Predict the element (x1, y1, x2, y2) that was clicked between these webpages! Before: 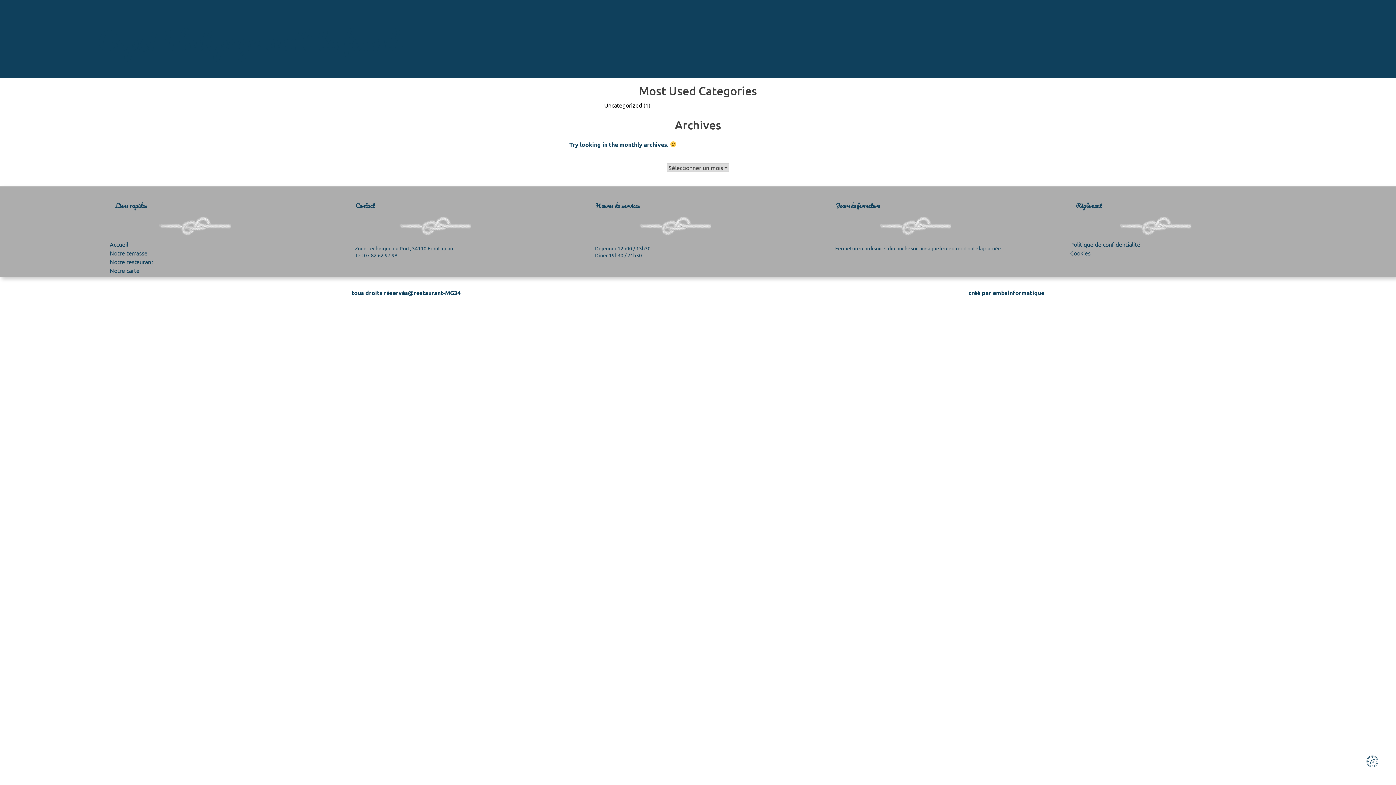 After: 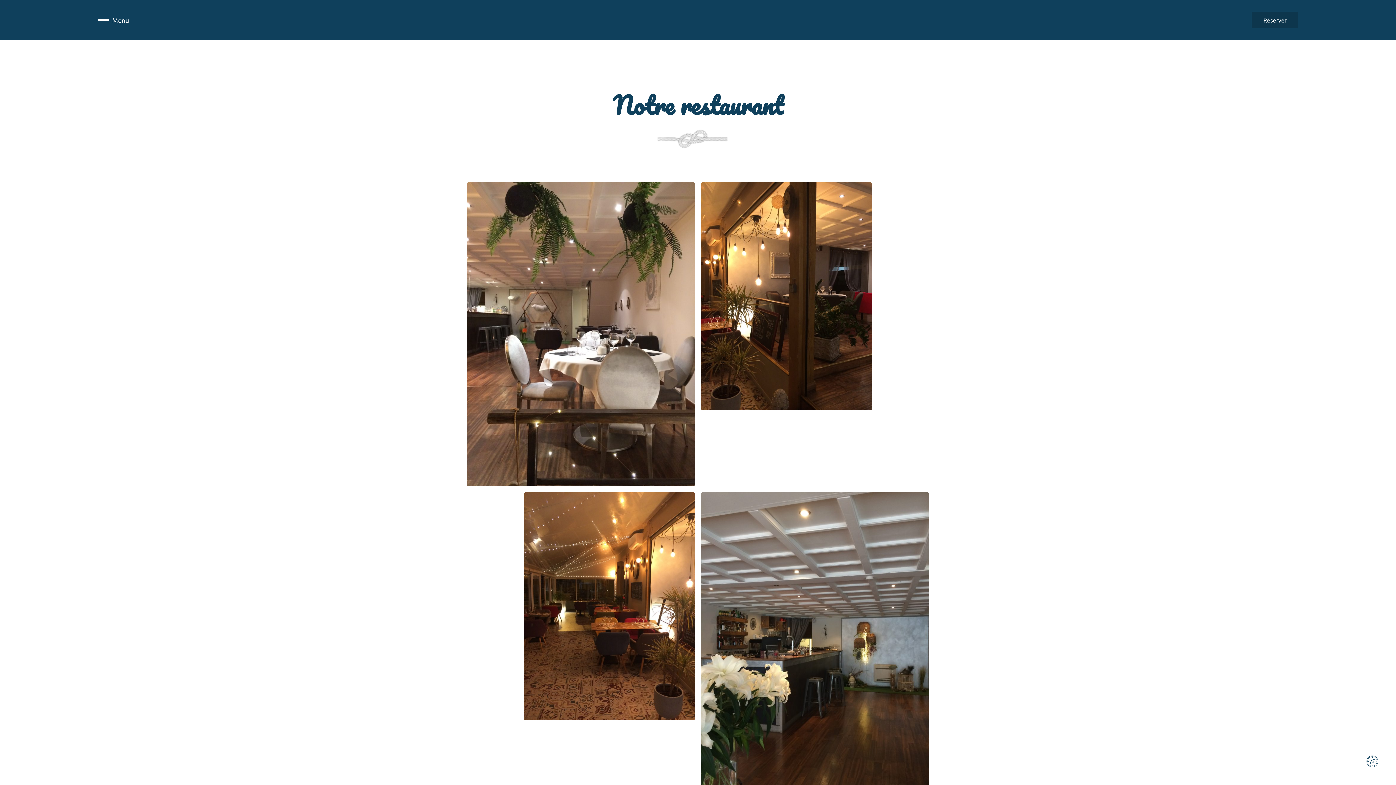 Action: label: Notre restaurant bbox: (109, 257, 153, 266)